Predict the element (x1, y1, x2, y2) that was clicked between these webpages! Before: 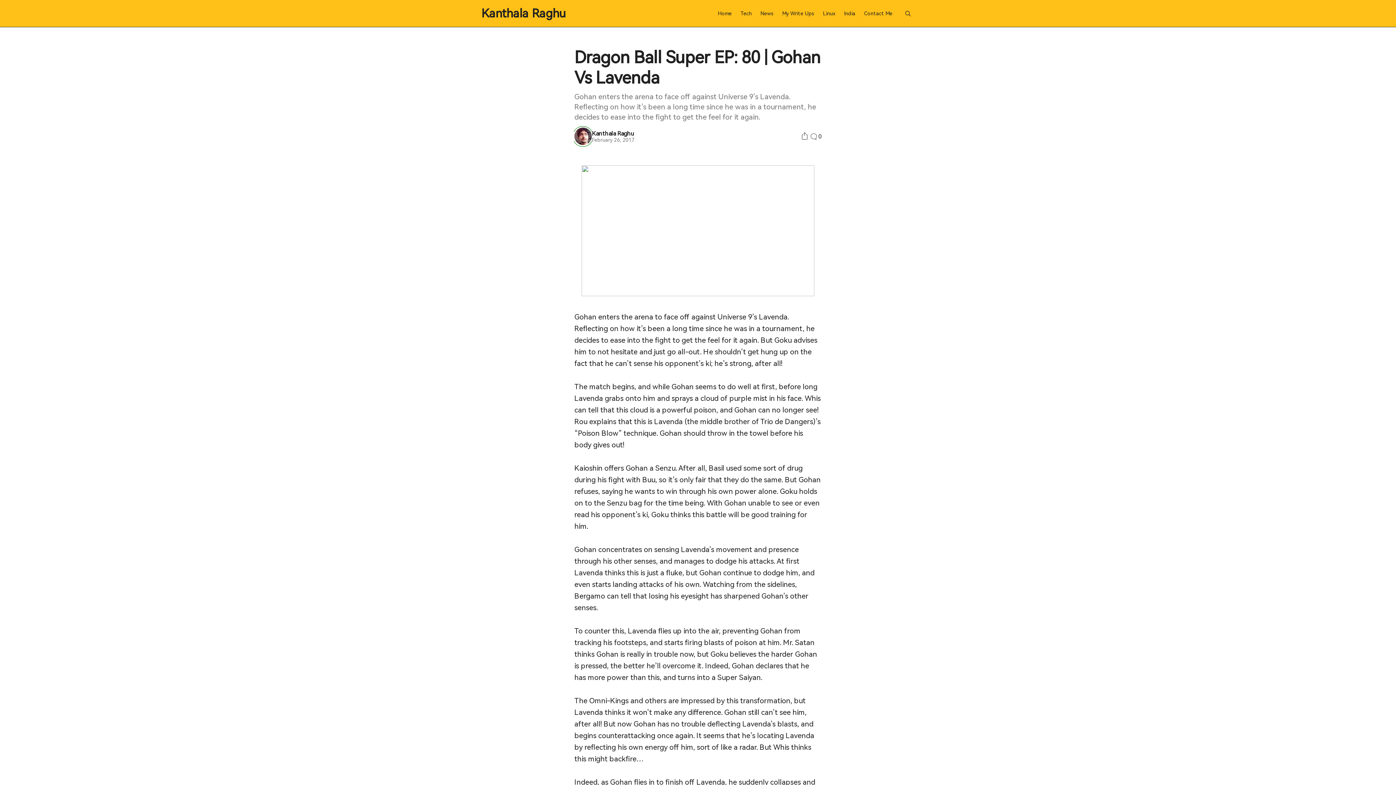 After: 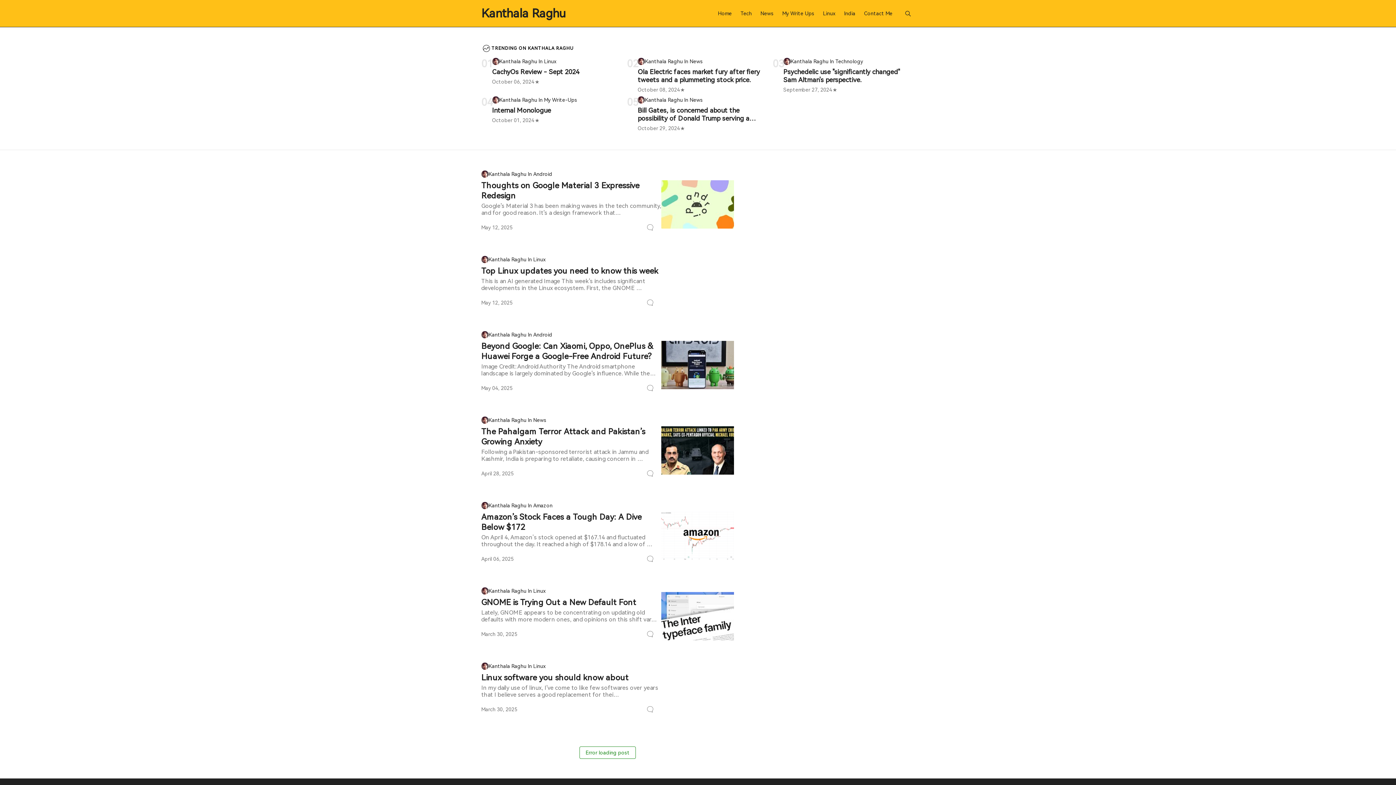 Action: label: Home bbox: (718, 10, 732, 16)